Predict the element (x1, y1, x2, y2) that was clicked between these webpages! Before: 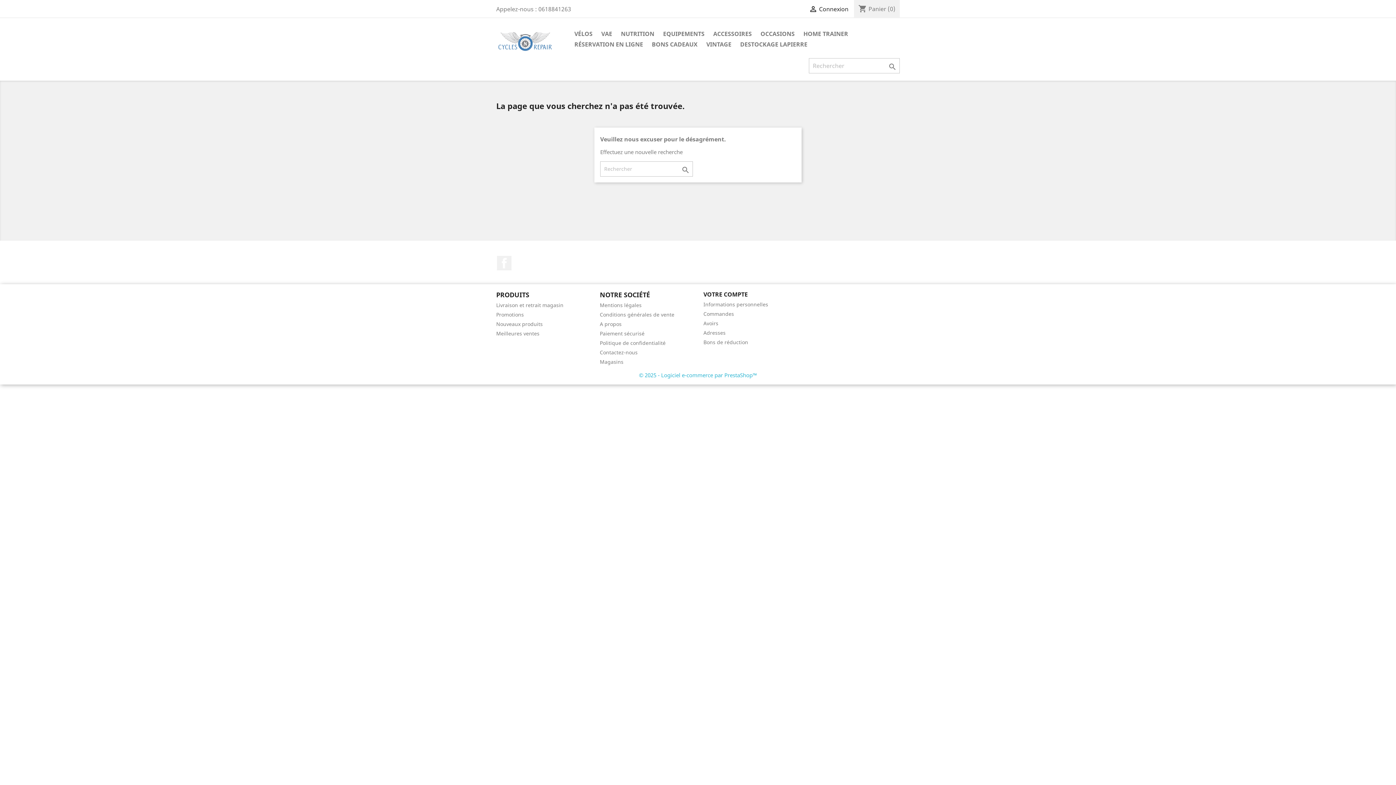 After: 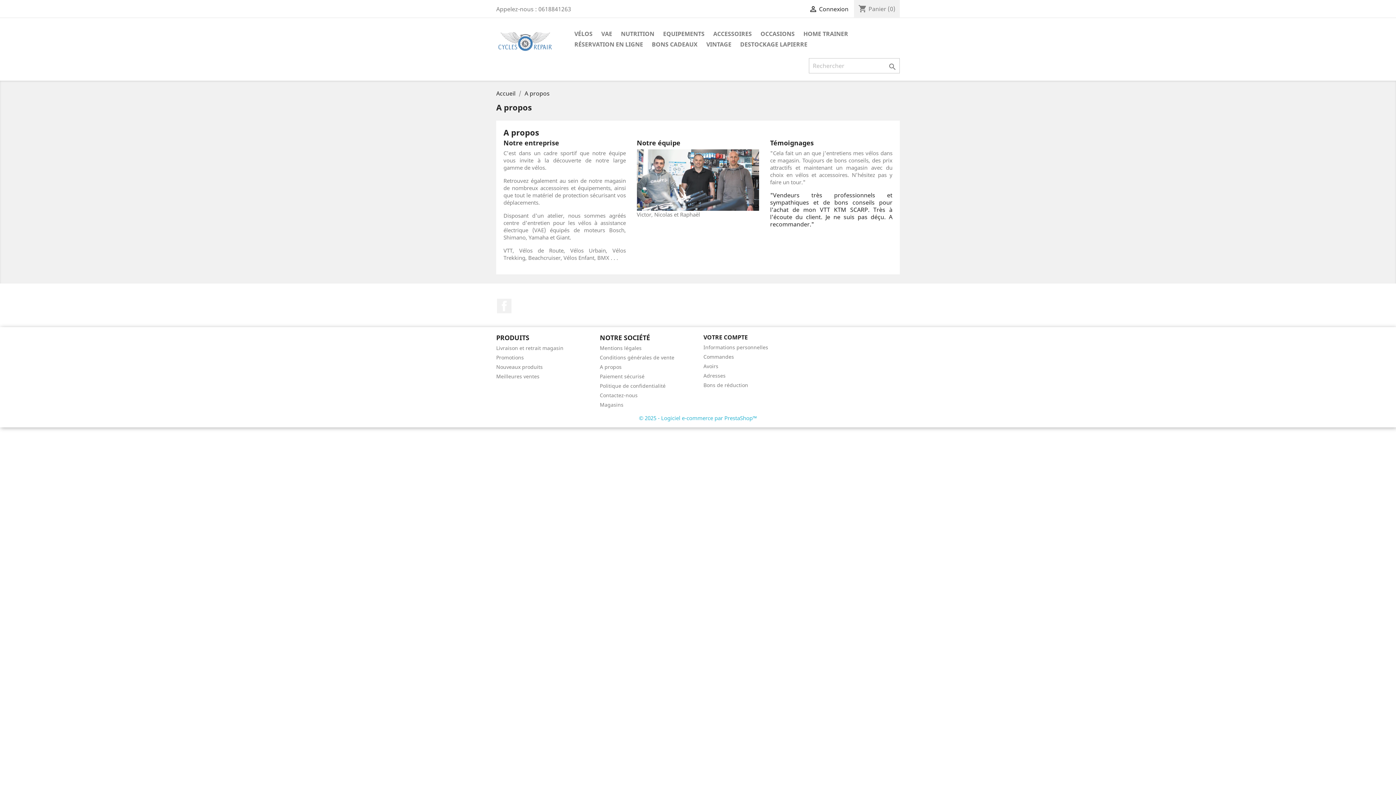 Action: label: A propos bbox: (600, 320, 621, 327)